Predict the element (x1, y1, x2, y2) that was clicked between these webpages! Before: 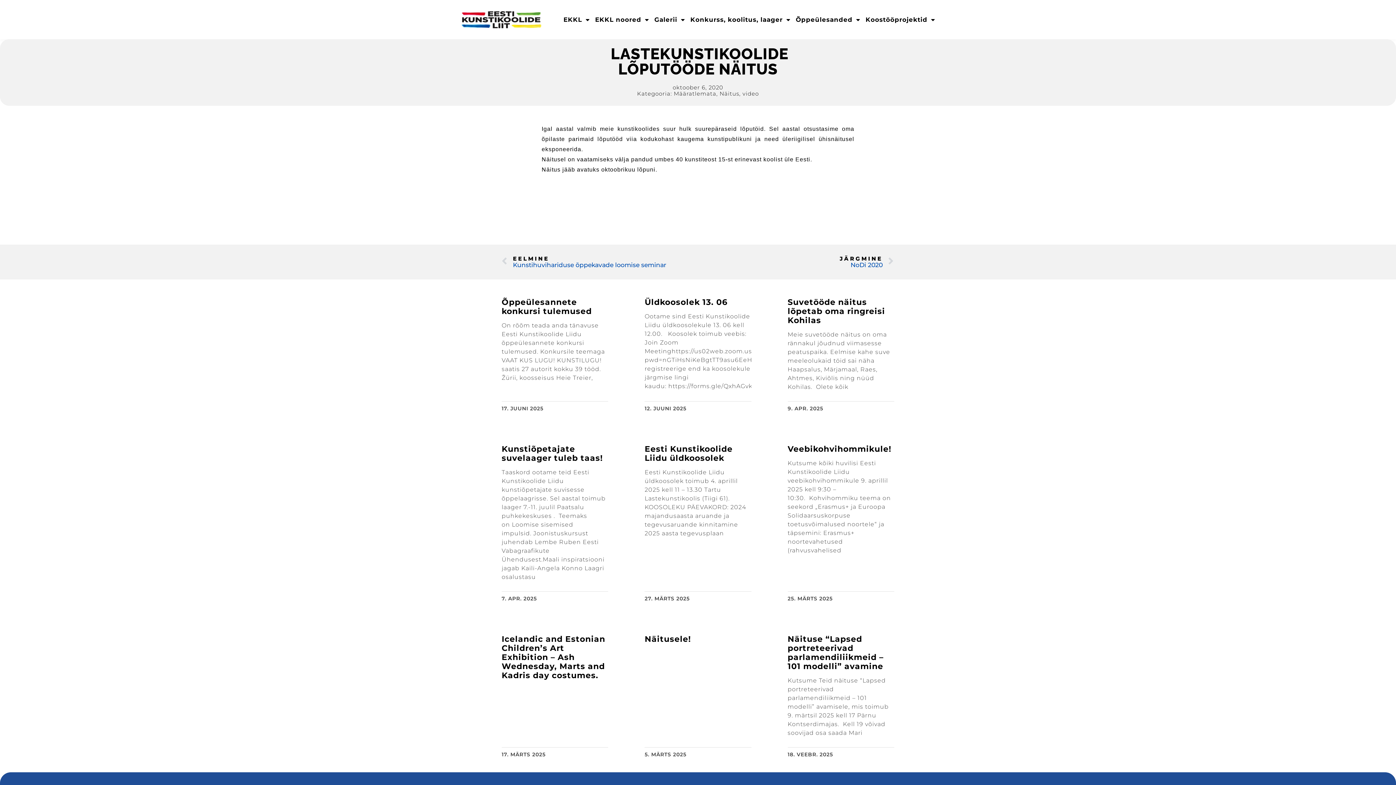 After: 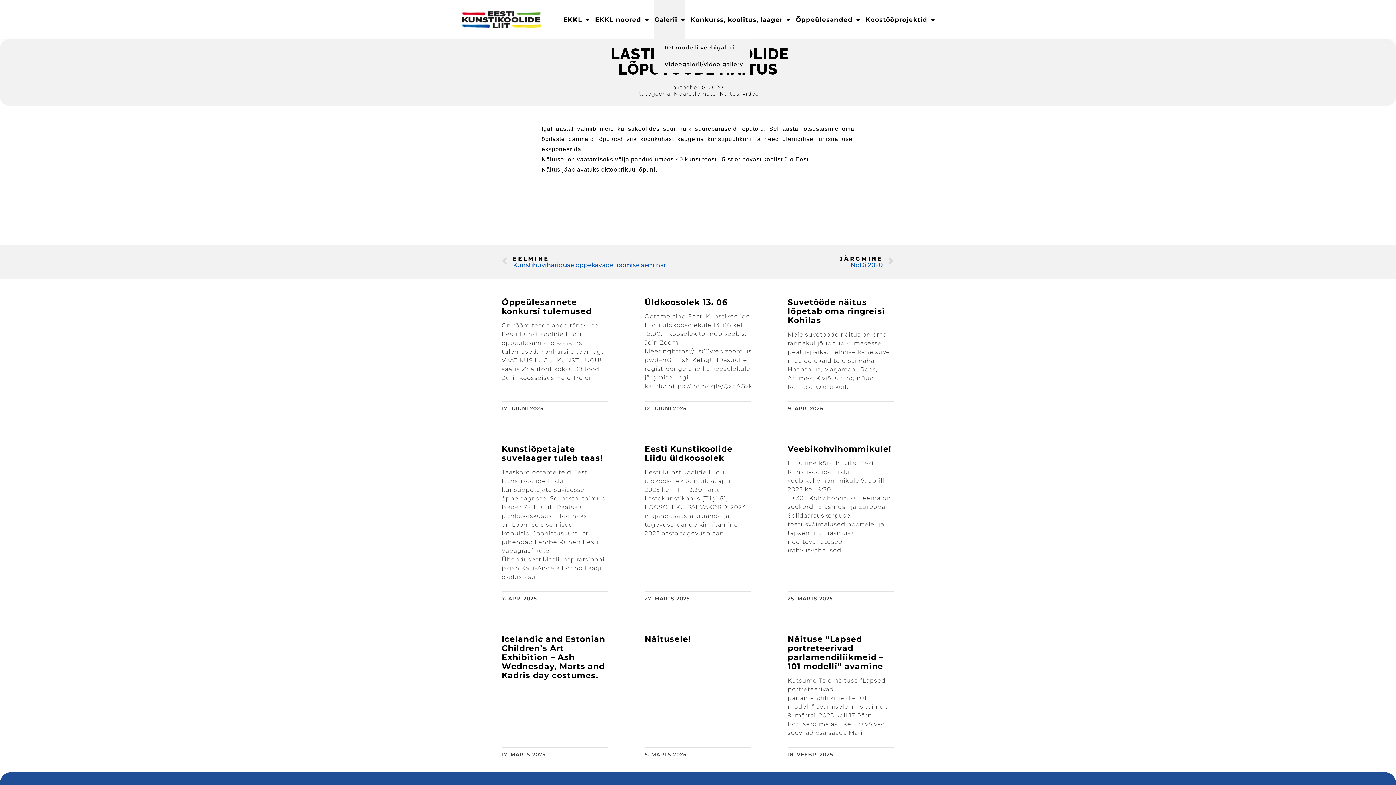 Action: label: Galerii bbox: (654, 0, 685, 39)